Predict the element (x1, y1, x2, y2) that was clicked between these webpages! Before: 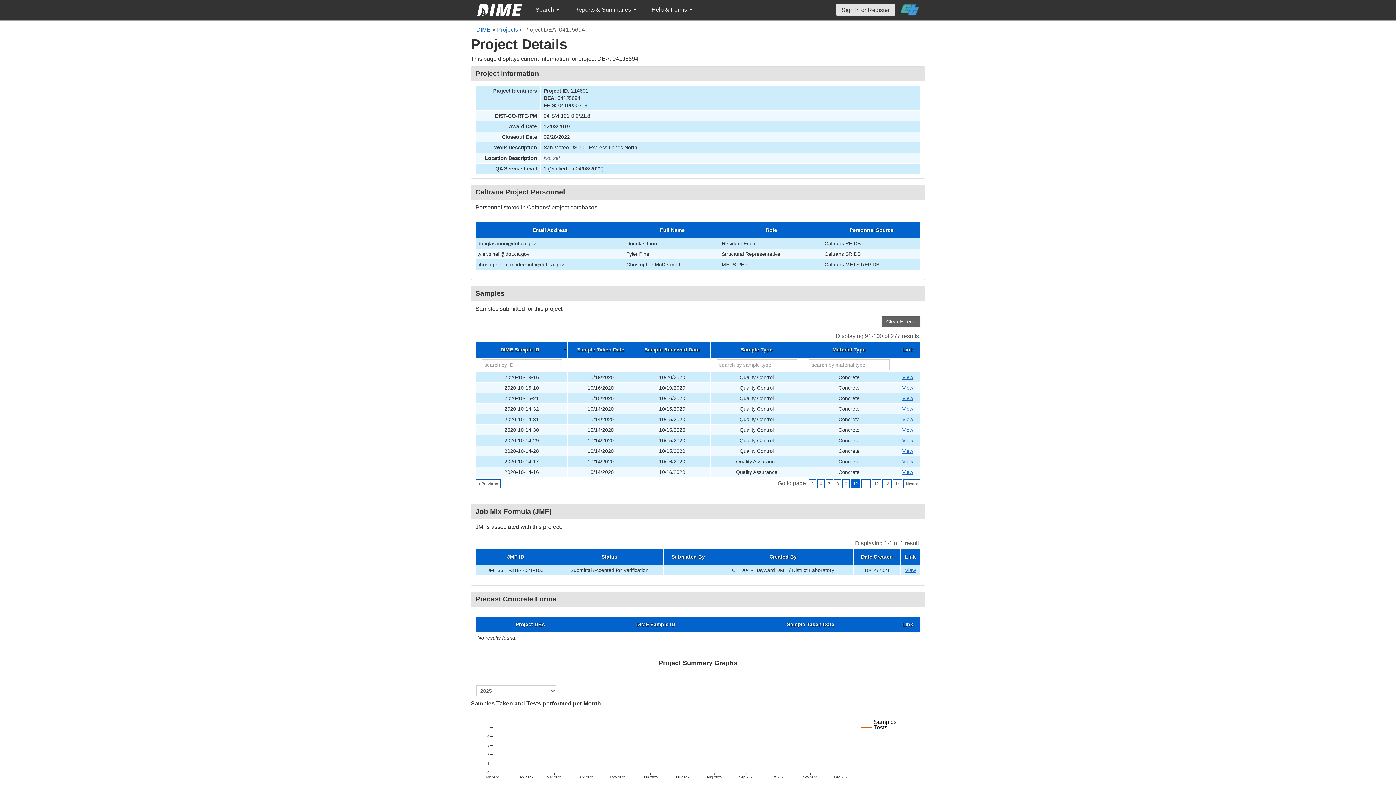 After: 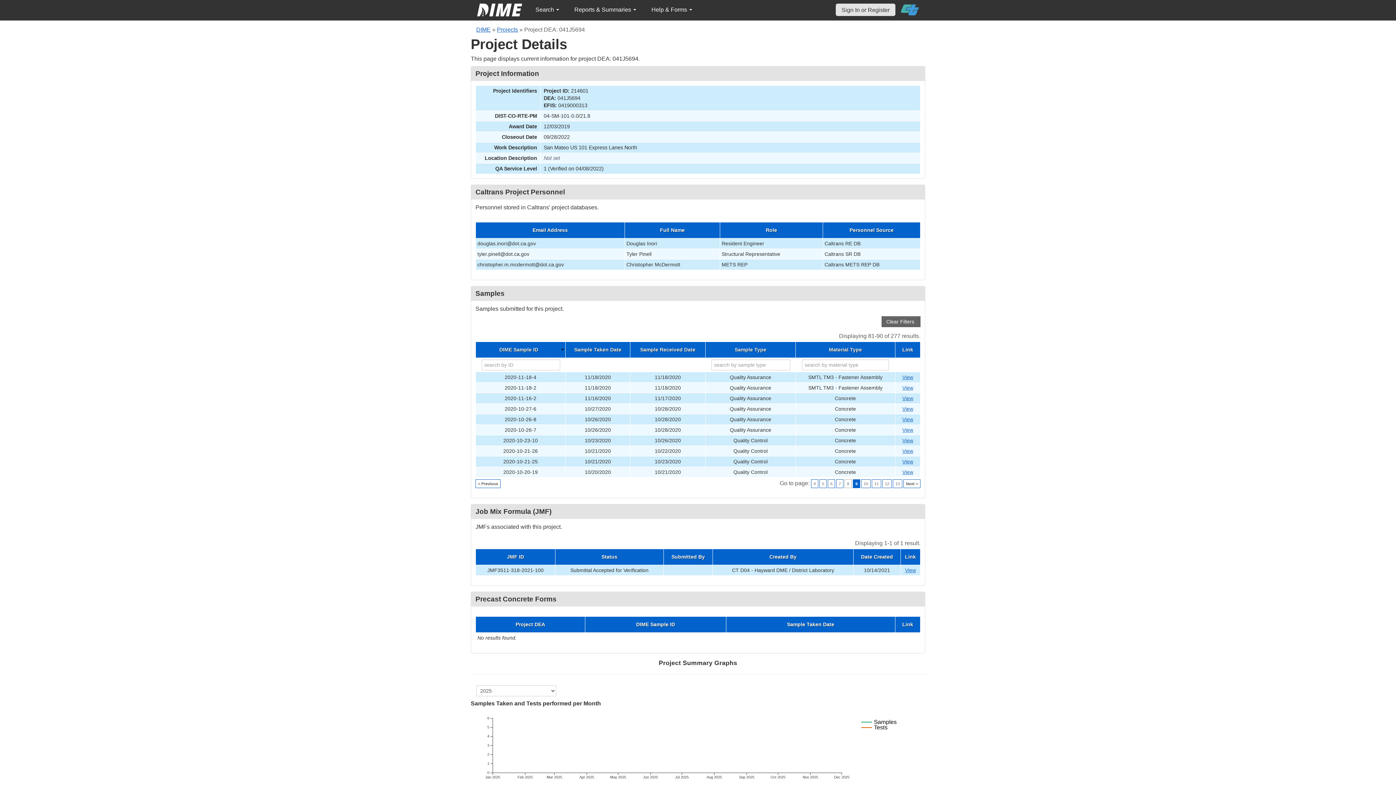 Action: label: 9 bbox: (842, 479, 849, 488)